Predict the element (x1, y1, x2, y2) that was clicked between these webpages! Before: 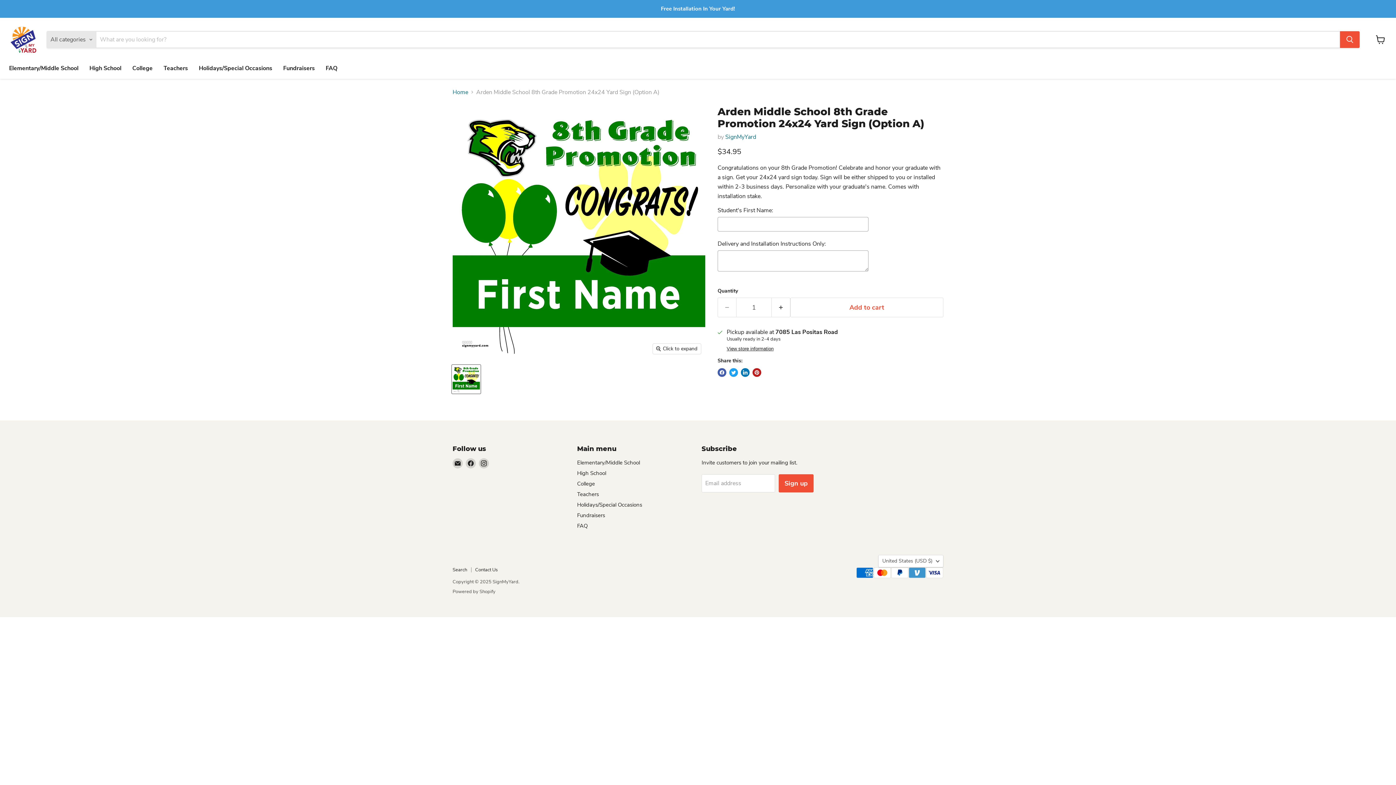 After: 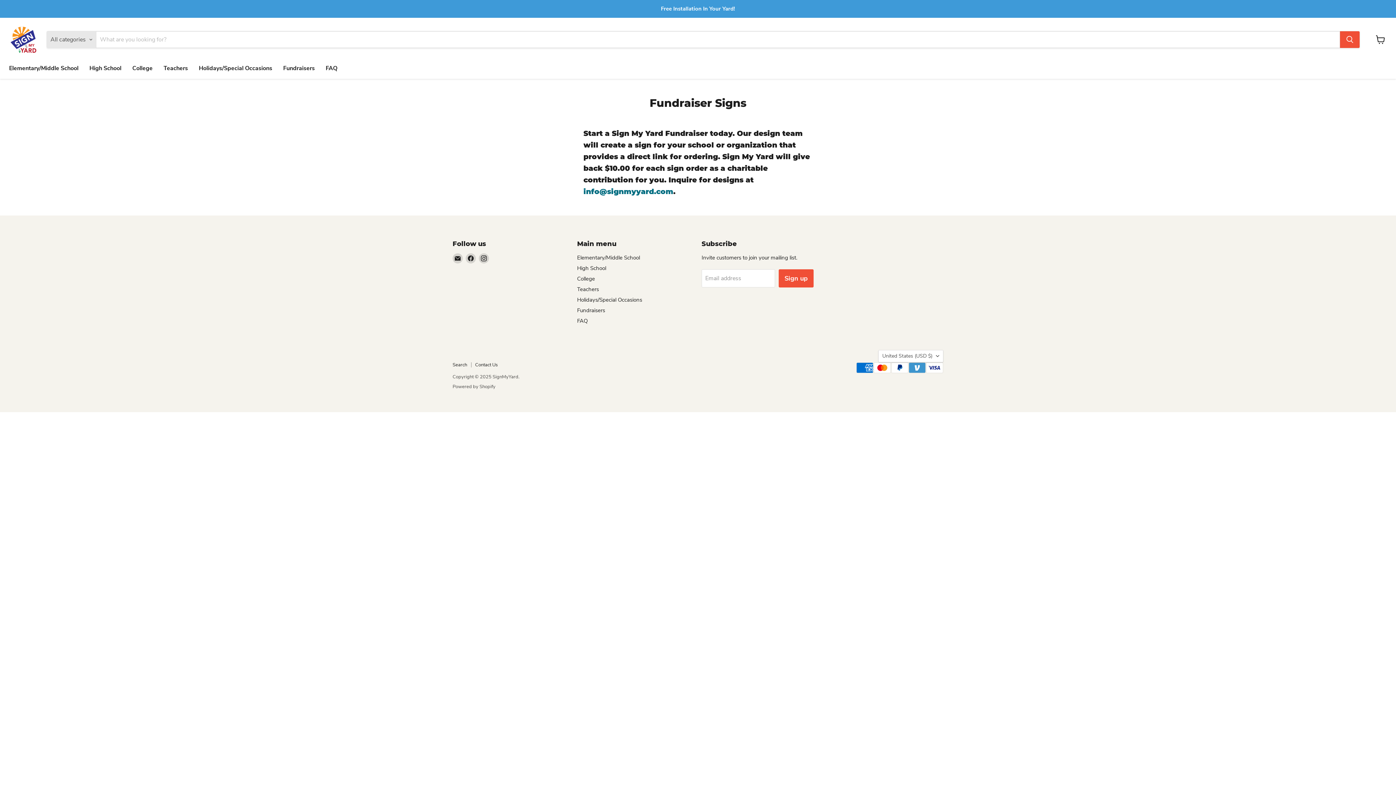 Action: bbox: (577, 512, 605, 519) label: Fundraisers